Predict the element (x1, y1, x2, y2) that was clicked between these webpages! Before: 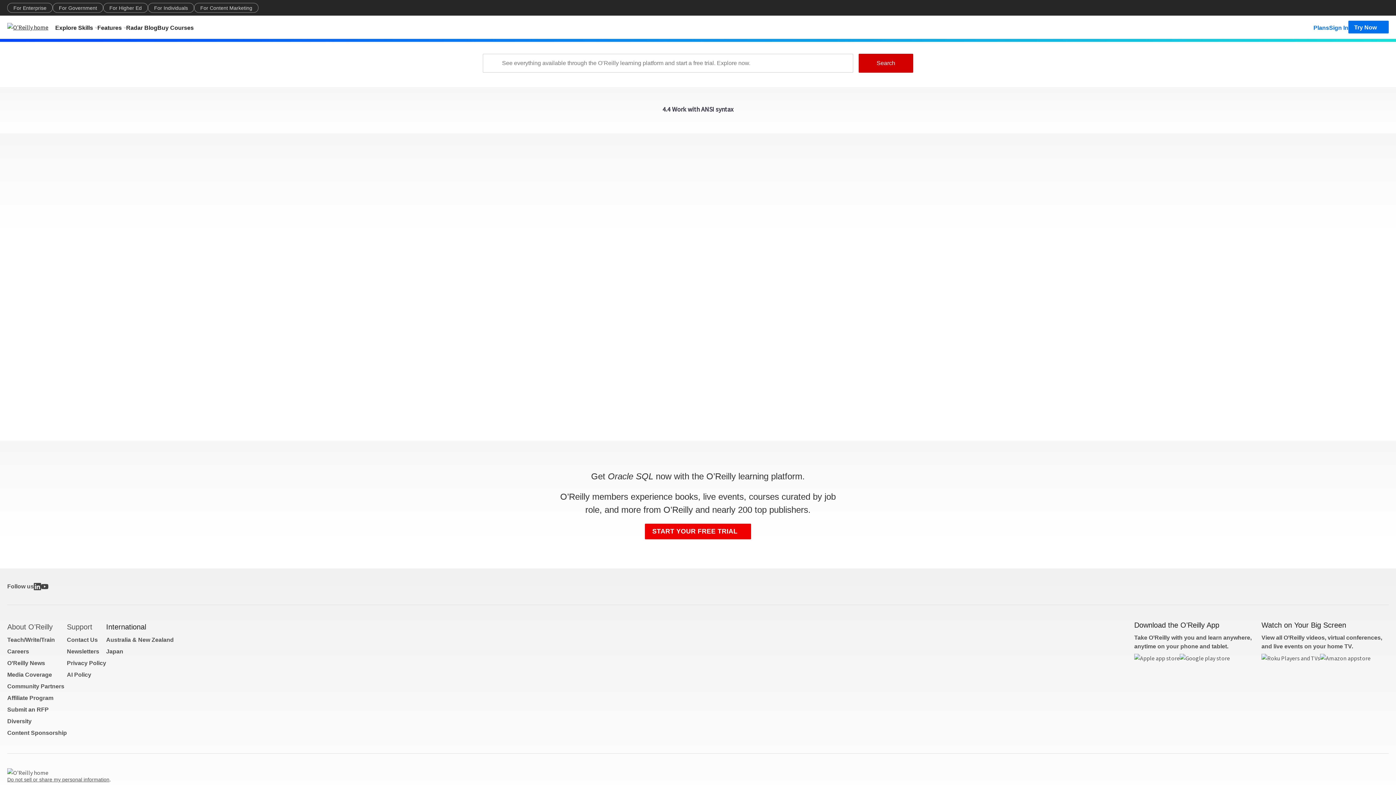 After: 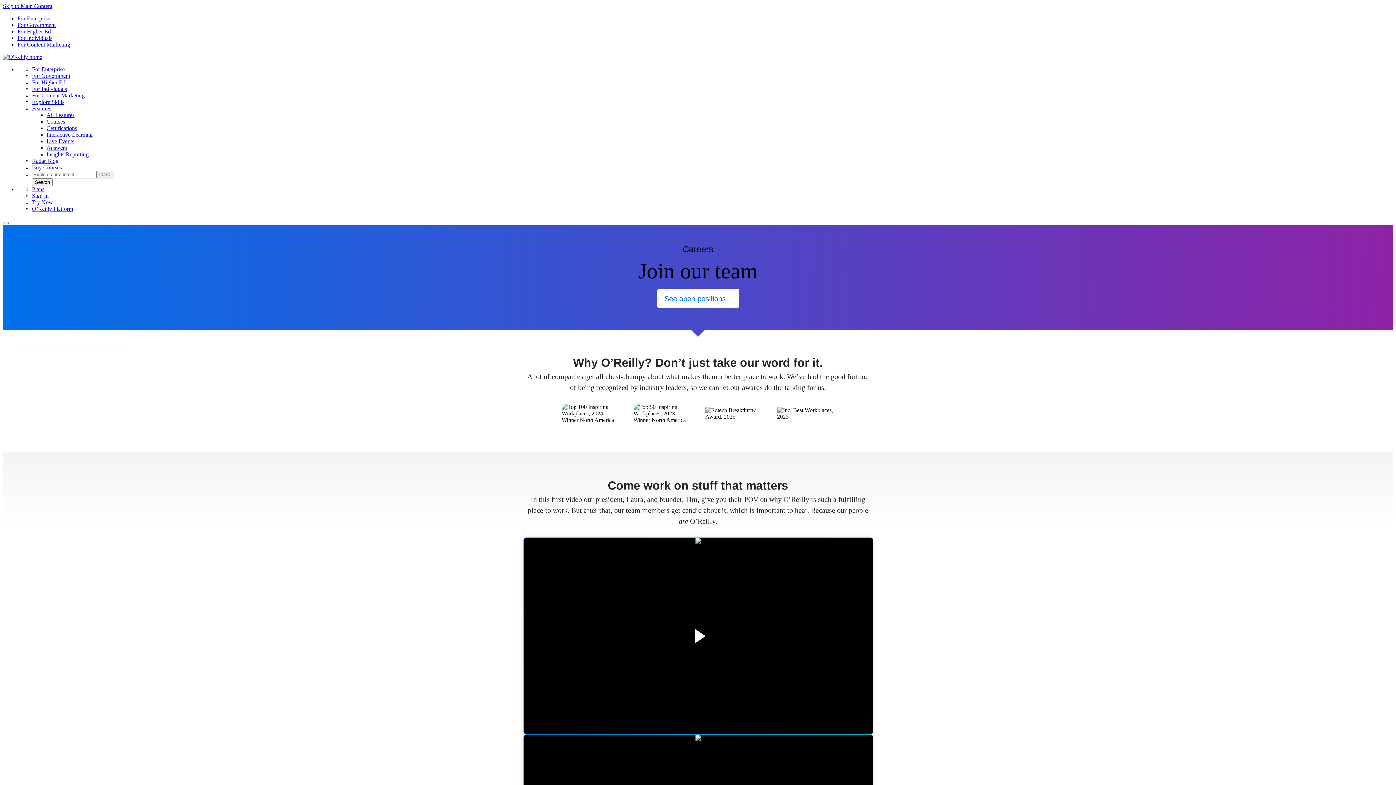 Action: bbox: (7, 648, 29, 654) label: Careers